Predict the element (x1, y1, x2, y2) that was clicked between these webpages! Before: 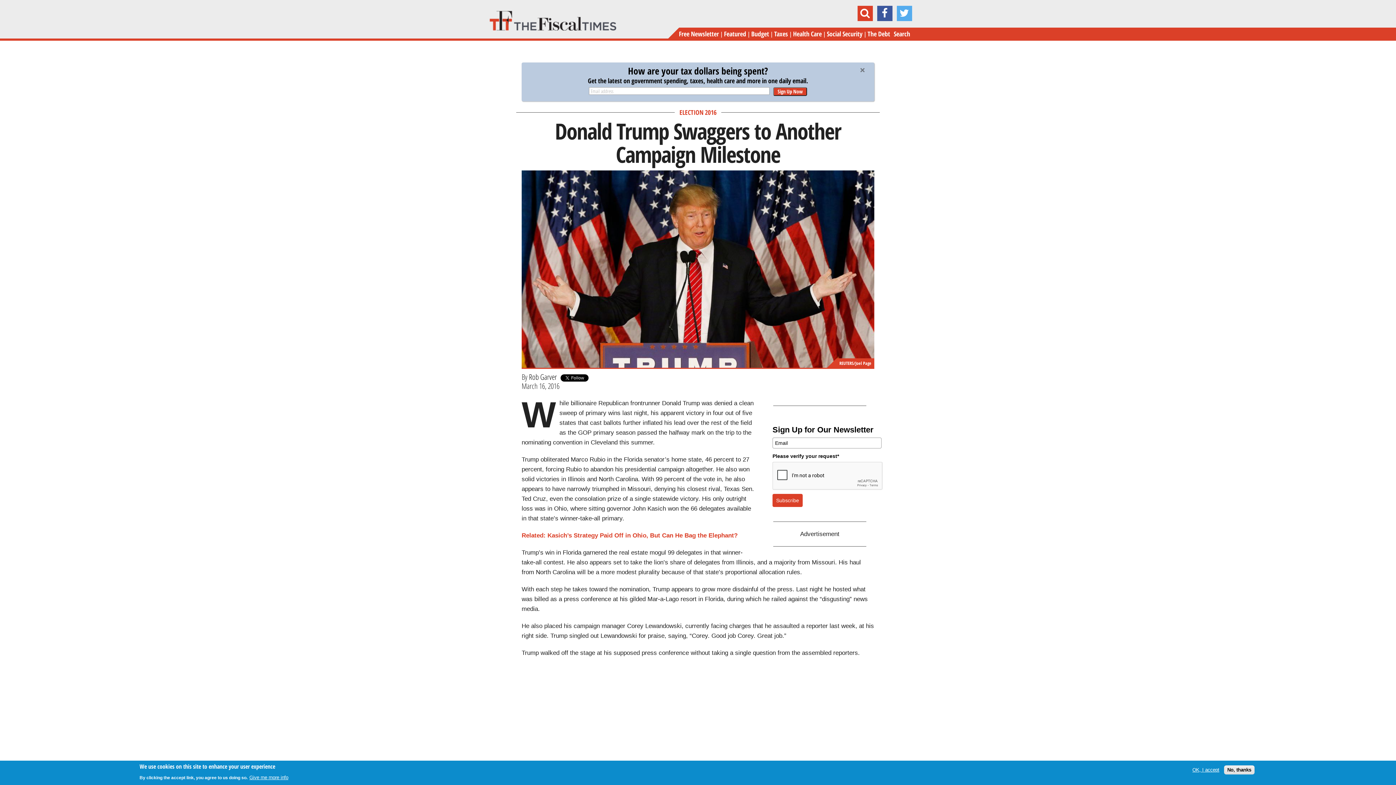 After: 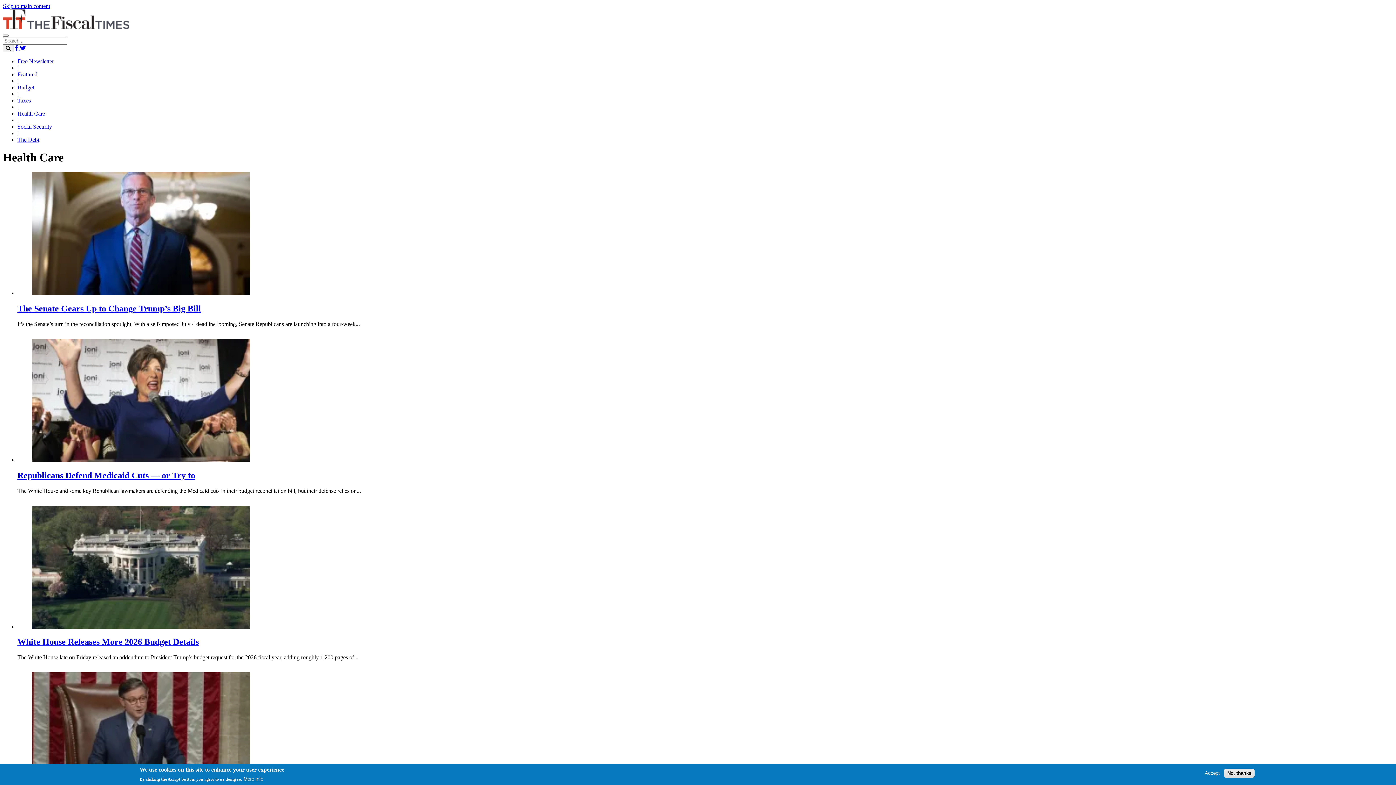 Action: bbox: (793, 27, 822, 40) label: Health Care